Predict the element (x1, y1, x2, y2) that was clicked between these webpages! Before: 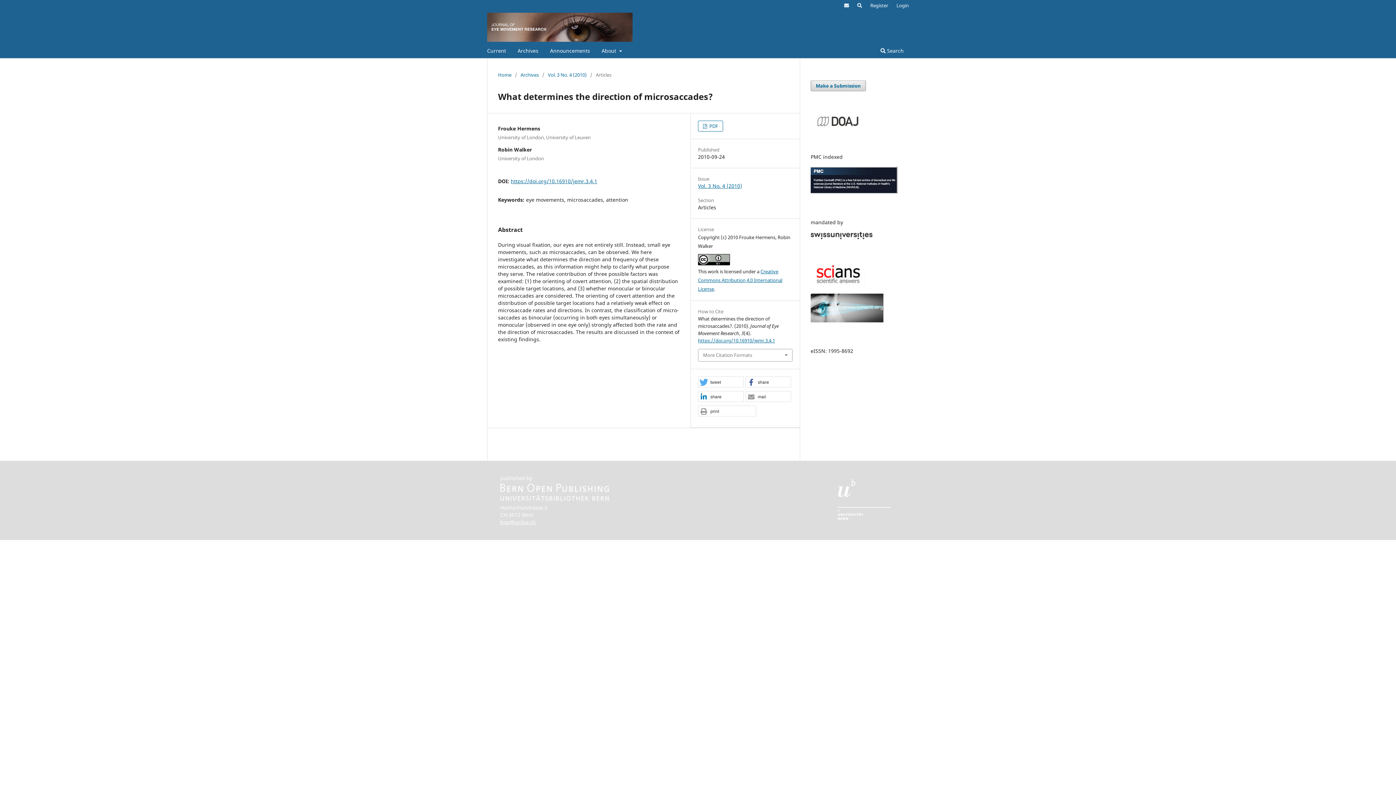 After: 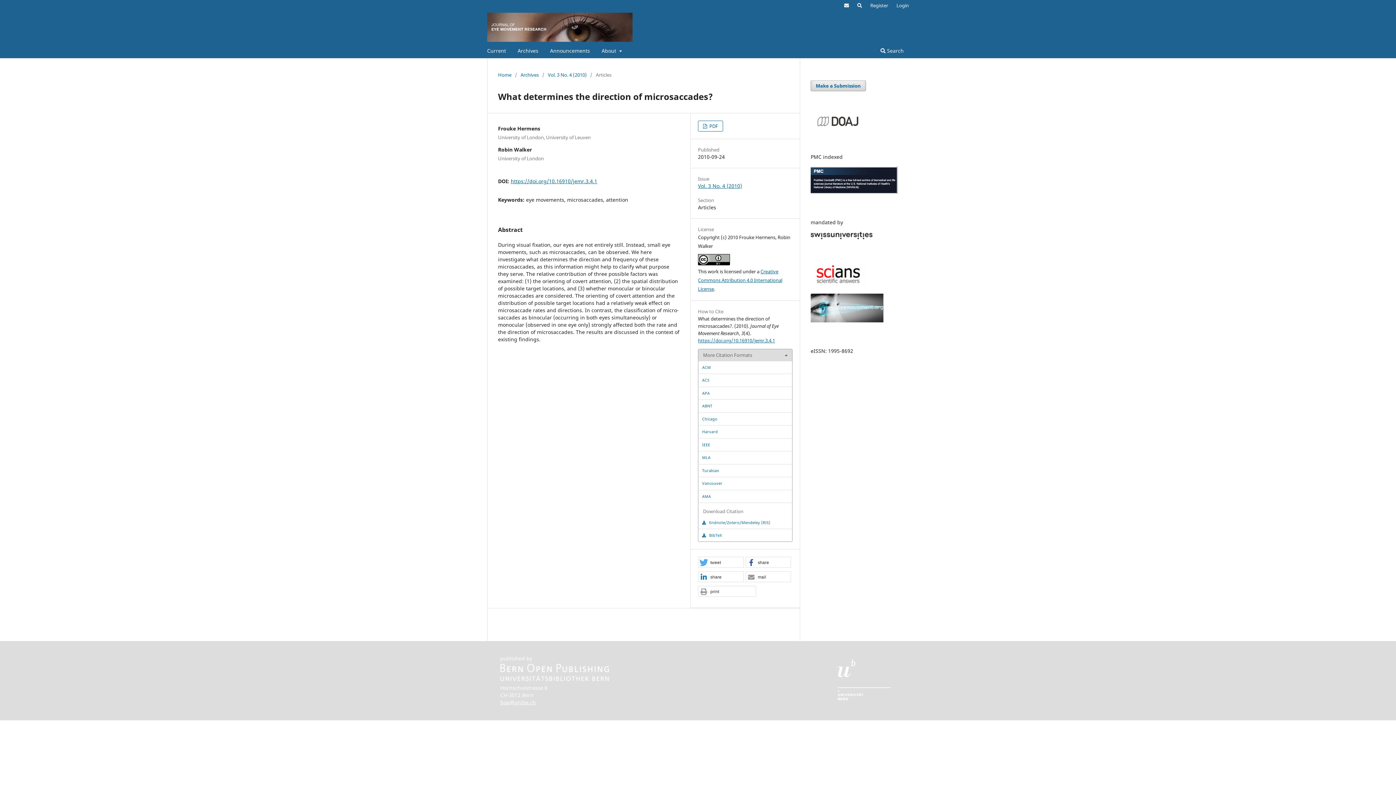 Action: label: More Citation Formats bbox: (698, 349, 792, 361)